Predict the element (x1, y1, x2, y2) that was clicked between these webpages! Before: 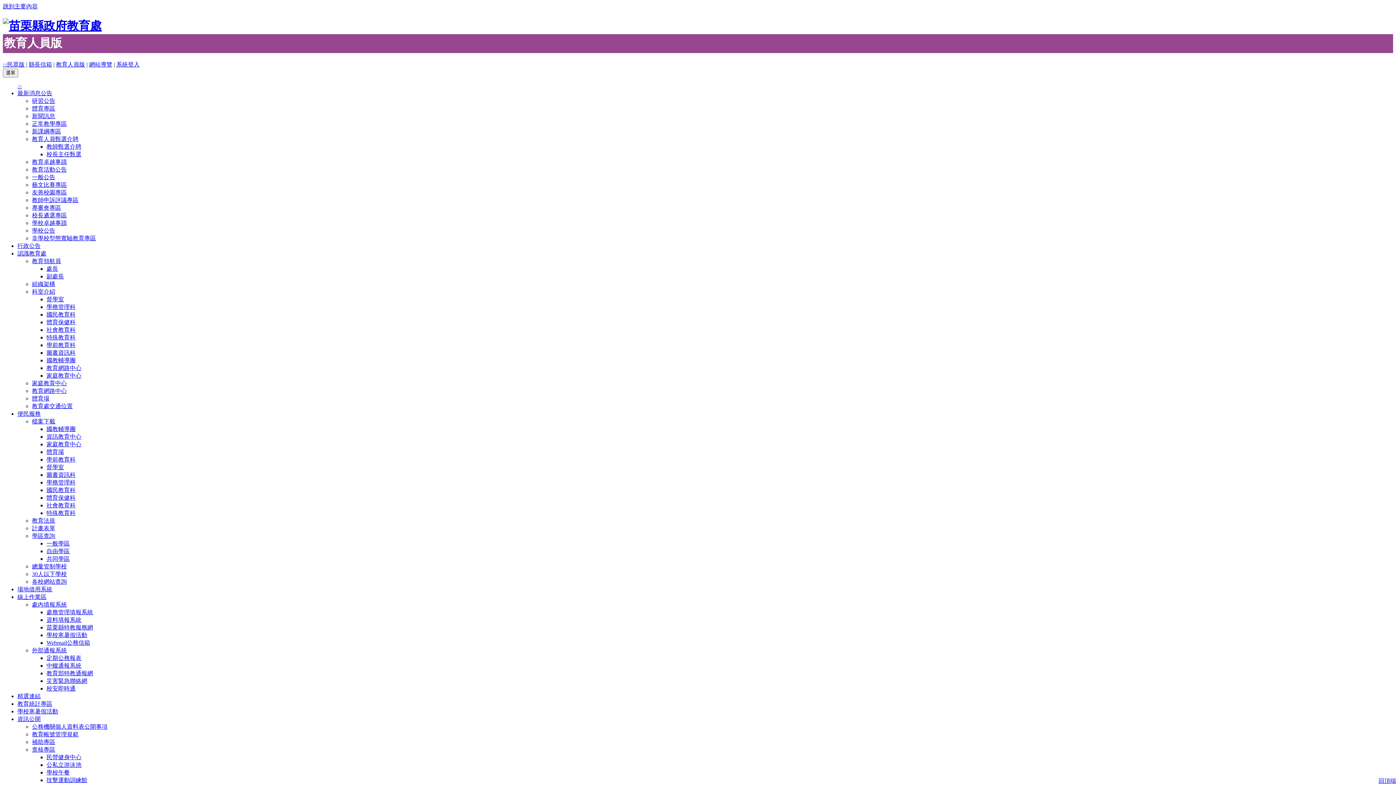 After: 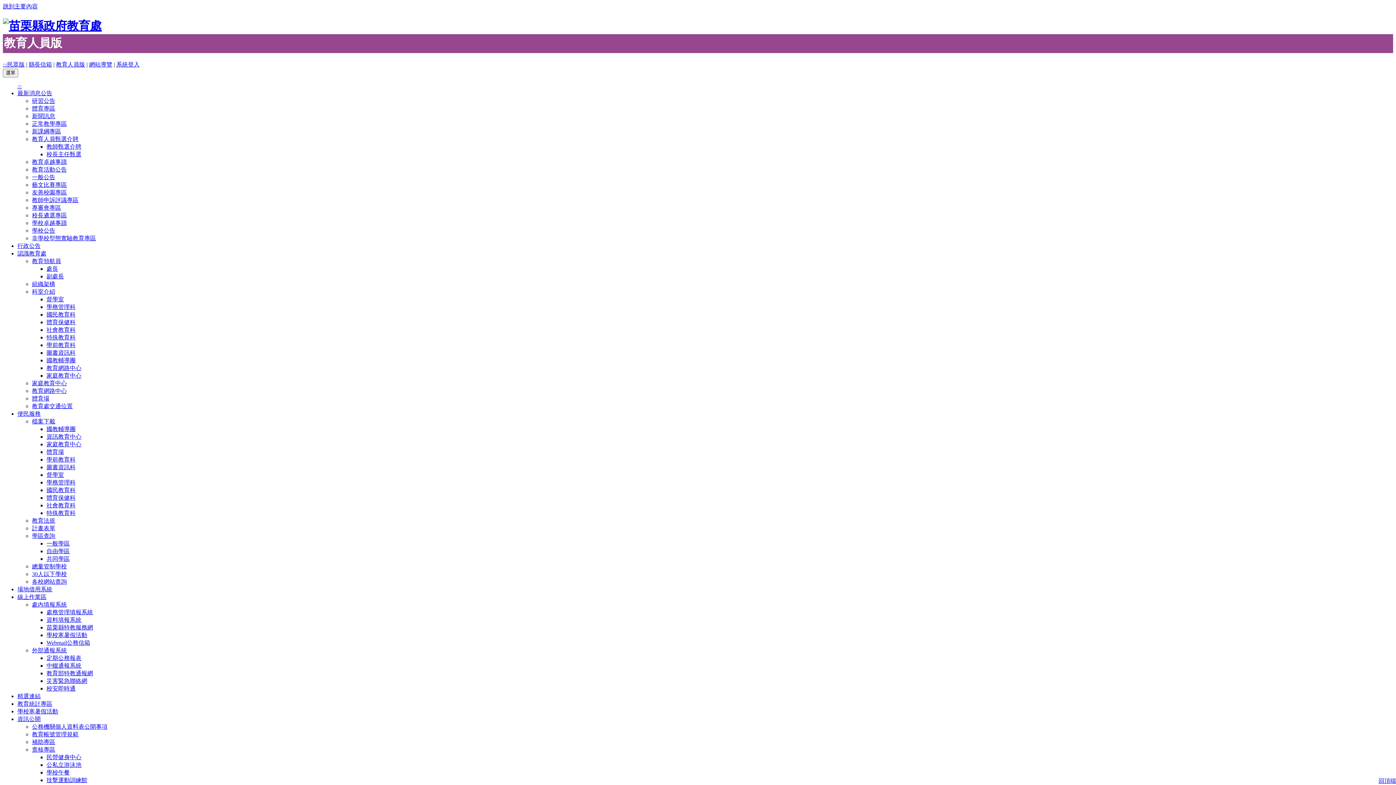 Action: bbox: (32, 212, 66, 218) label: 校長遴選專區